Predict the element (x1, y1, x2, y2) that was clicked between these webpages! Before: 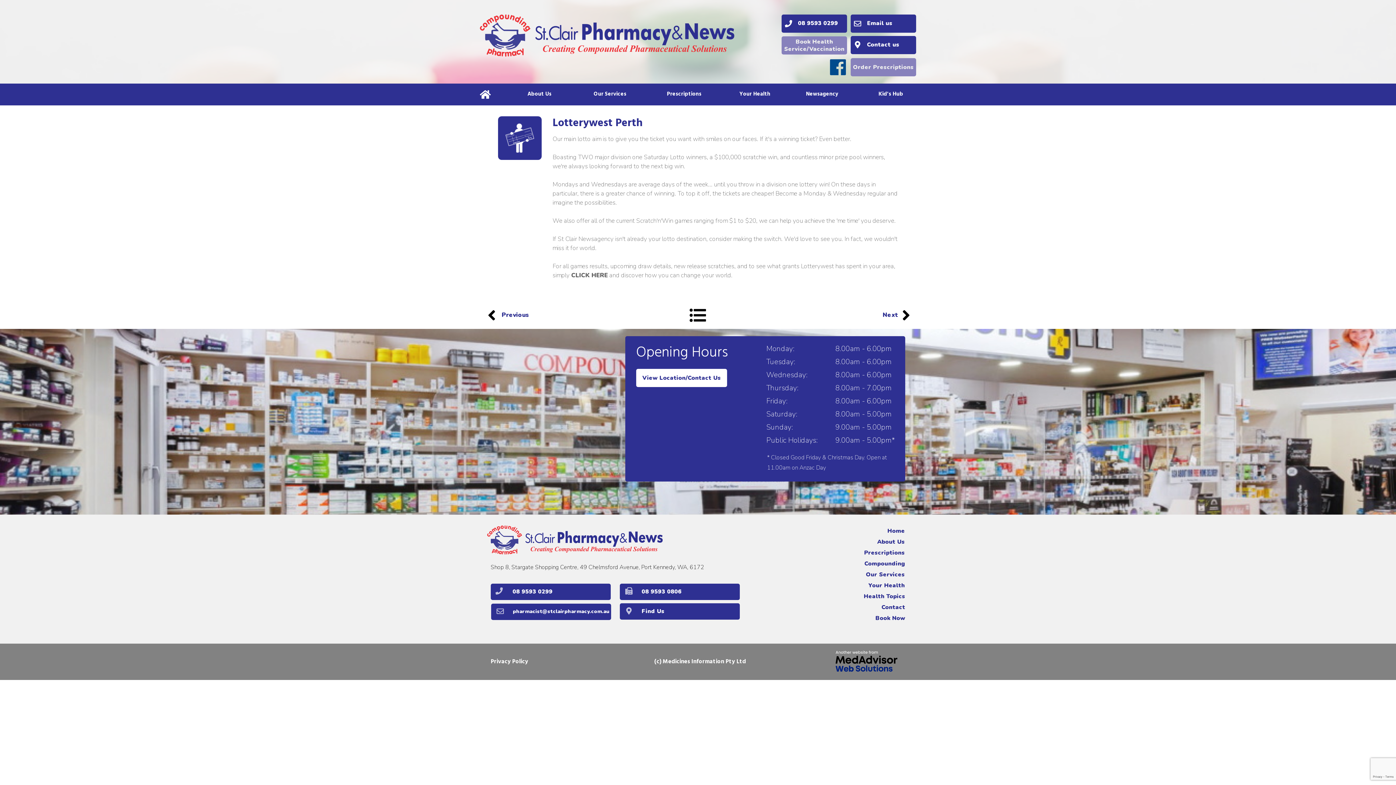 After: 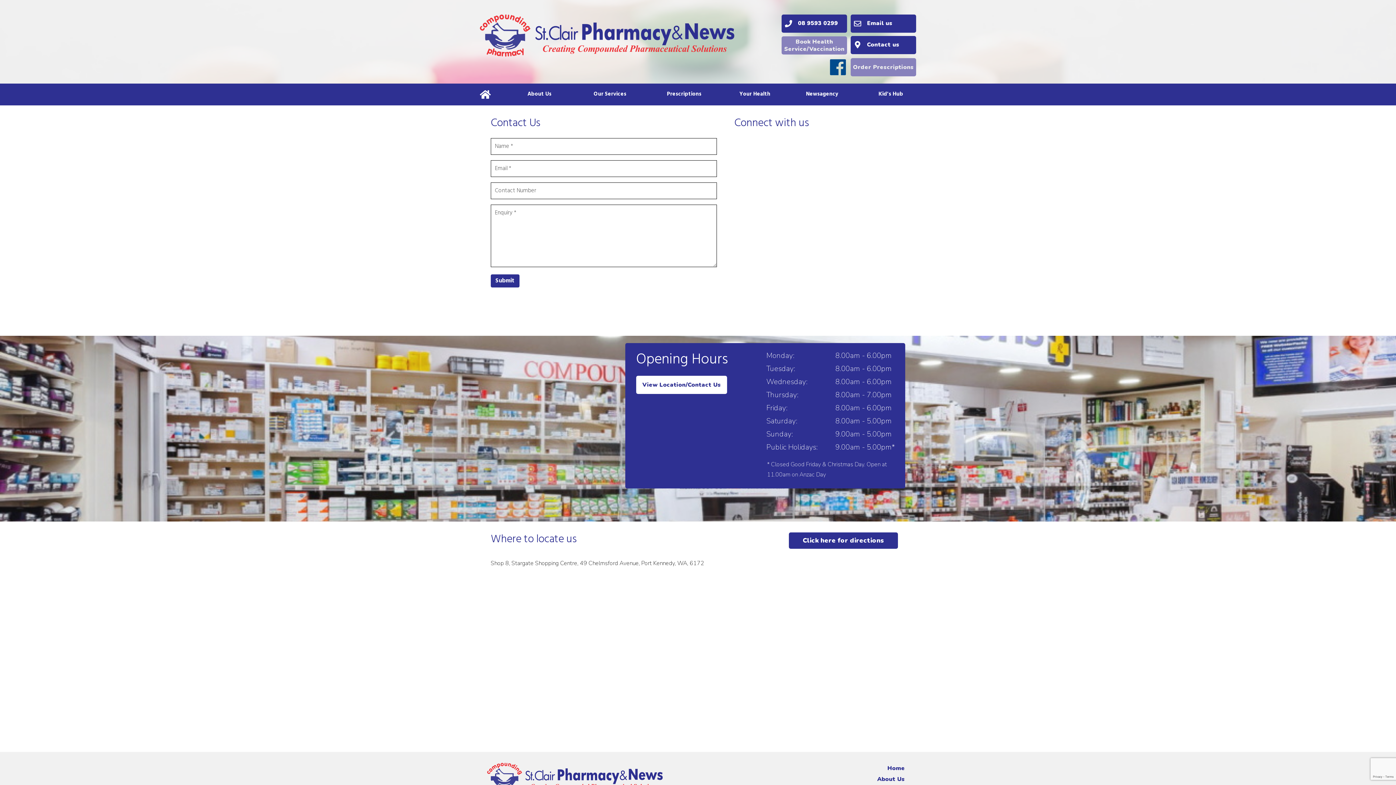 Action: label: Contact bbox: (850, 602, 905, 613)